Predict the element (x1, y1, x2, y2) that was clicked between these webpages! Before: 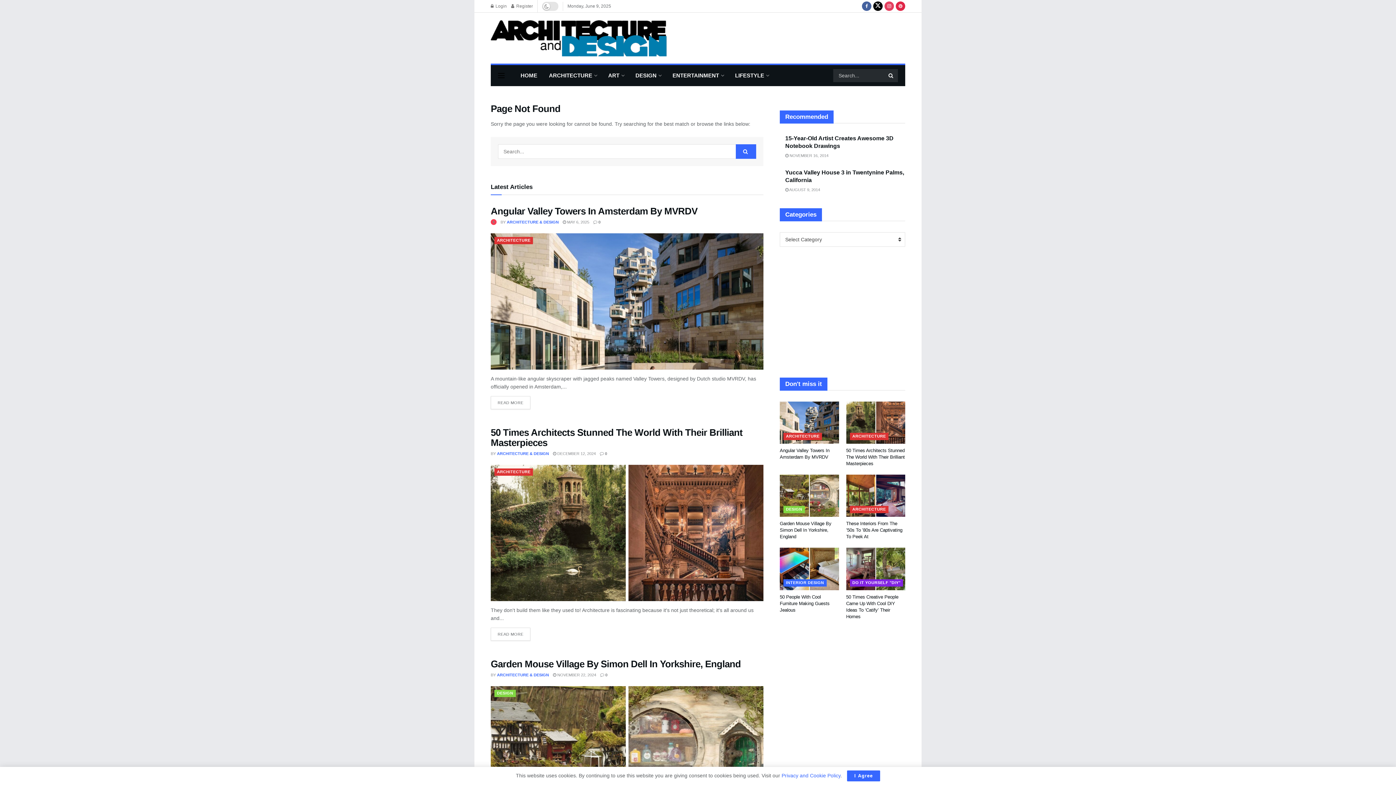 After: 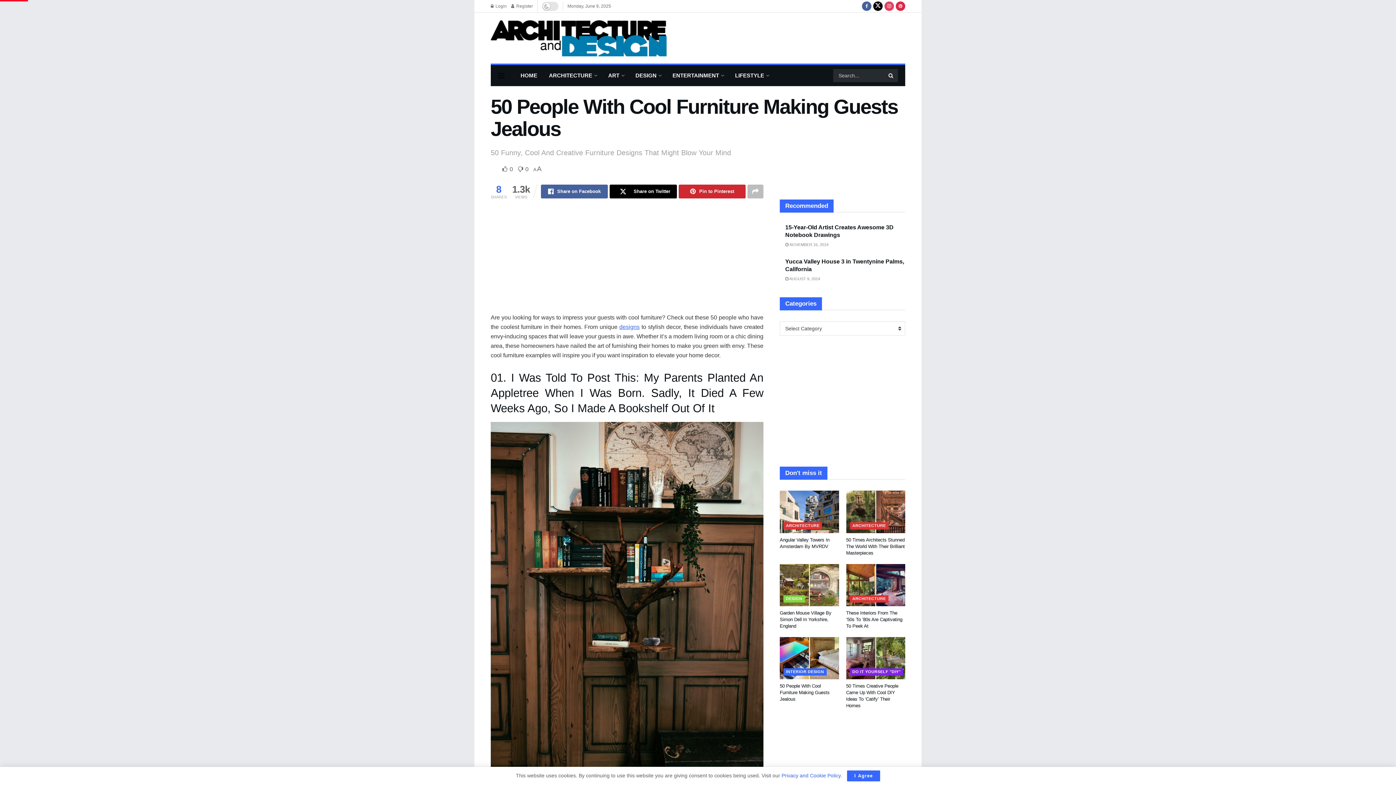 Action: bbox: (780, 548, 839, 590) label: Read article: 50 People With Cool Furniture Making Guests Jealous